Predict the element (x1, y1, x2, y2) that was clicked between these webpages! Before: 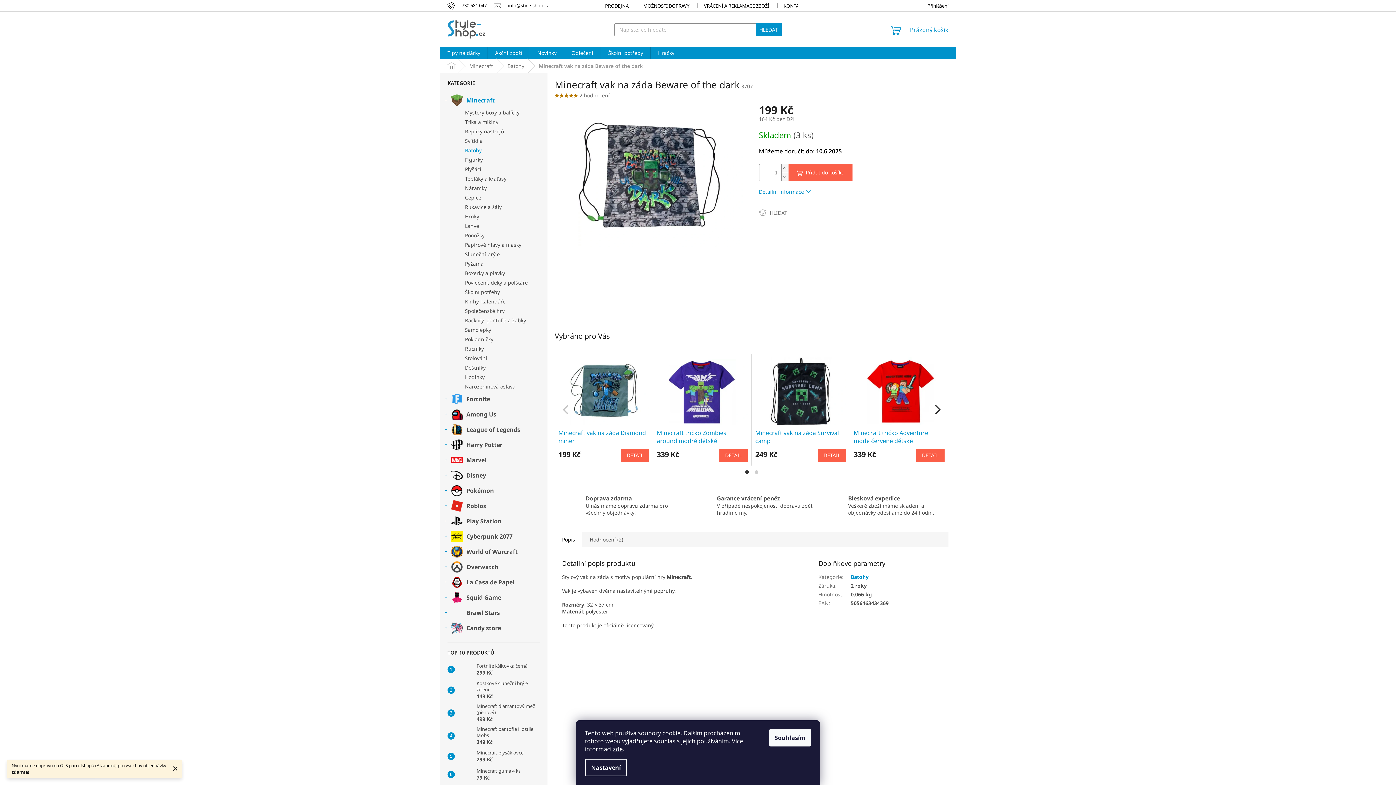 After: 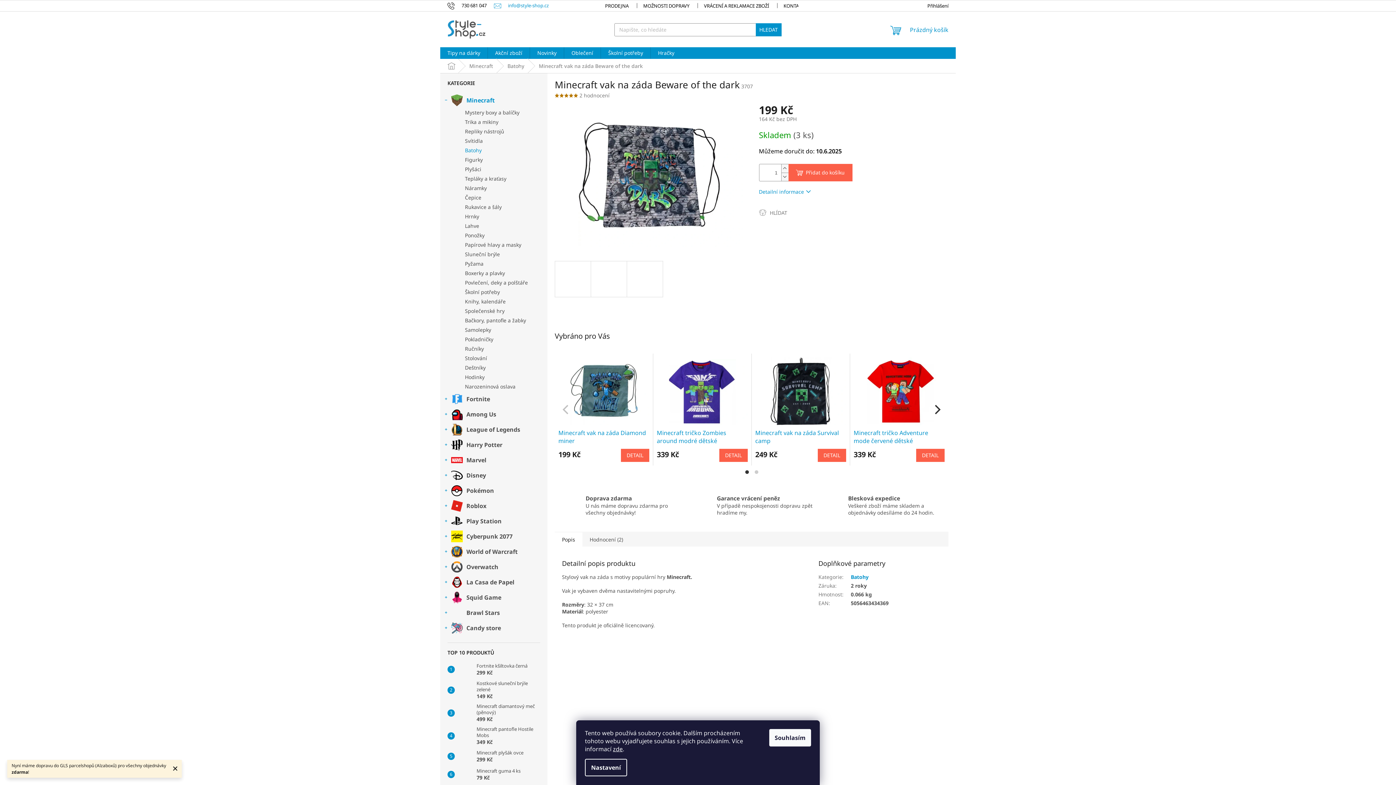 Action: label: info@style-shop.cz bbox: (494, 2, 548, 8)